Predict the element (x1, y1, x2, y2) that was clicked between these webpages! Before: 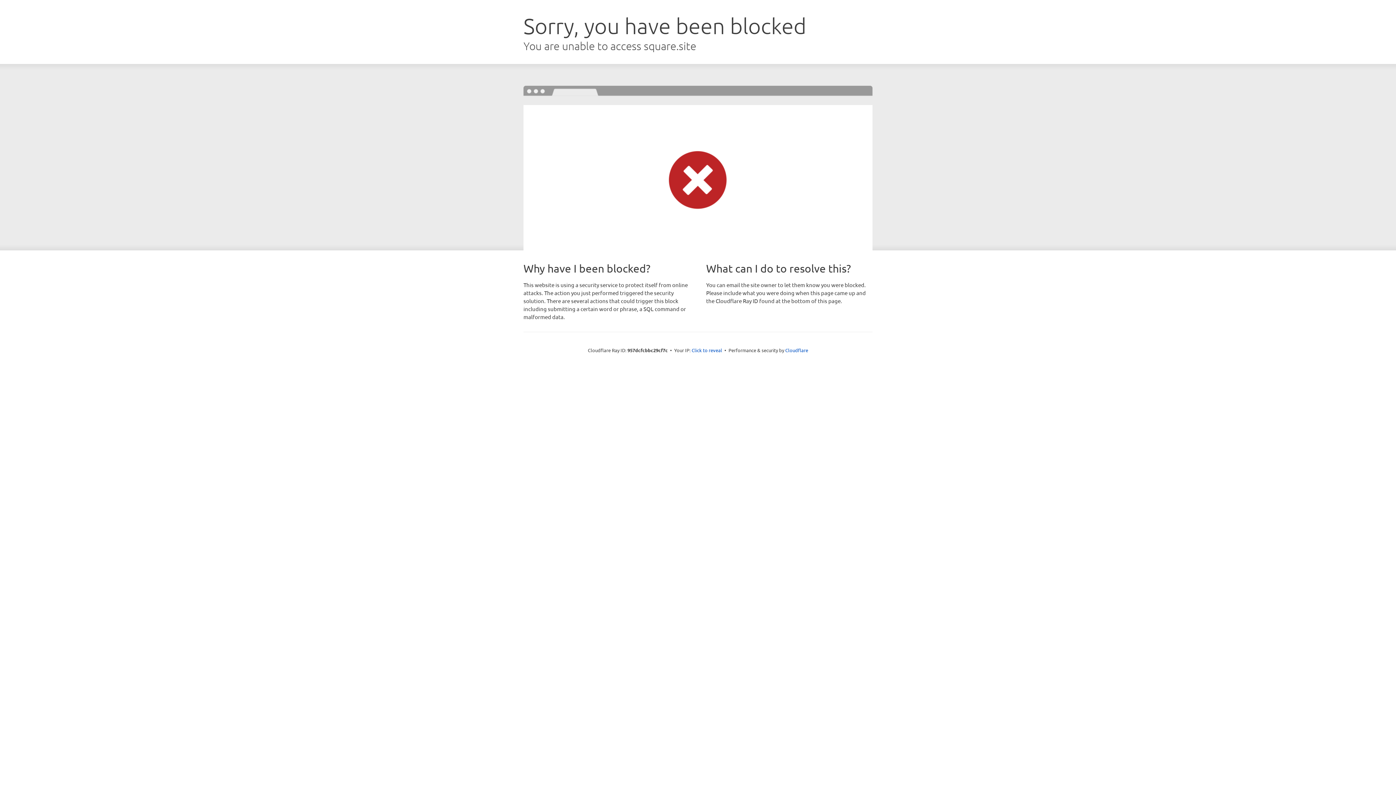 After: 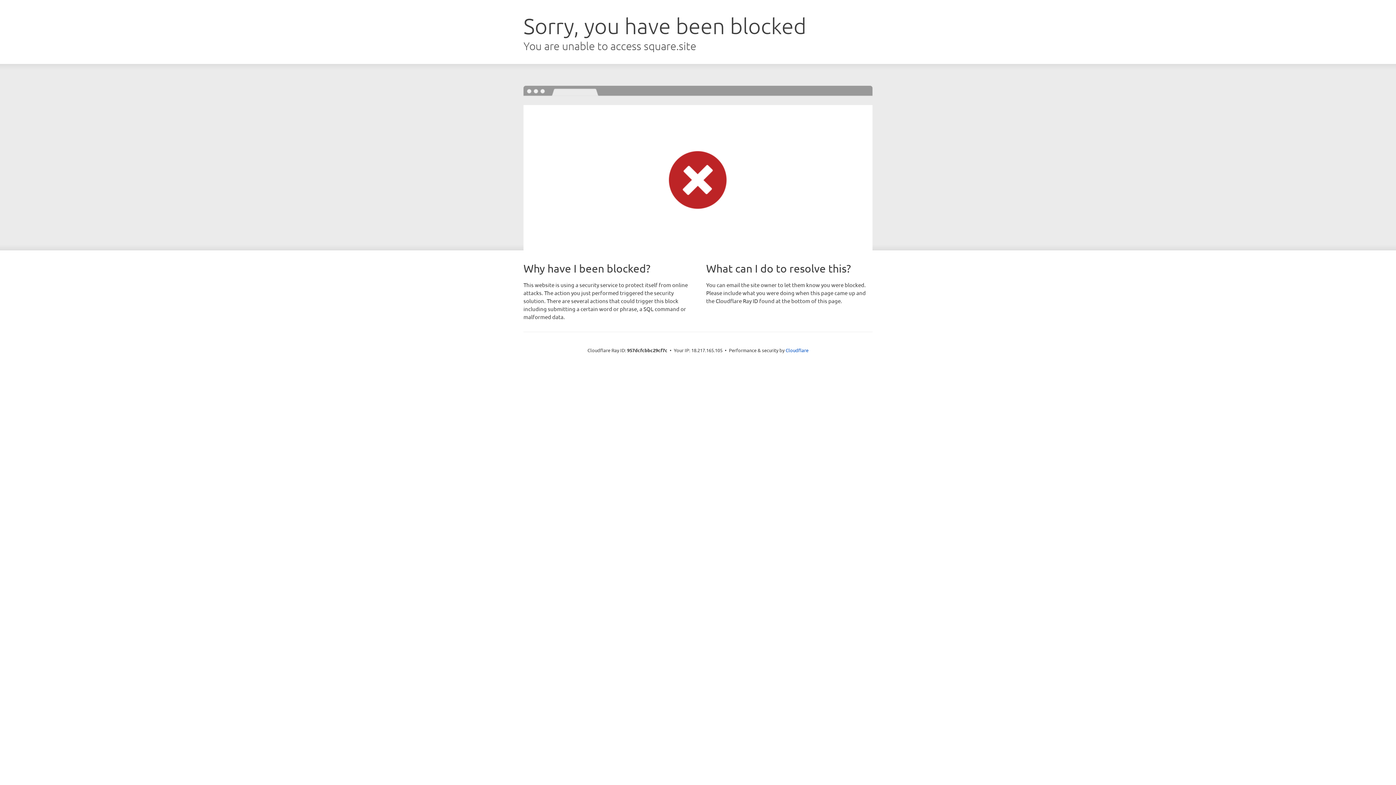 Action: bbox: (691, 346, 722, 353) label: Click to reveal